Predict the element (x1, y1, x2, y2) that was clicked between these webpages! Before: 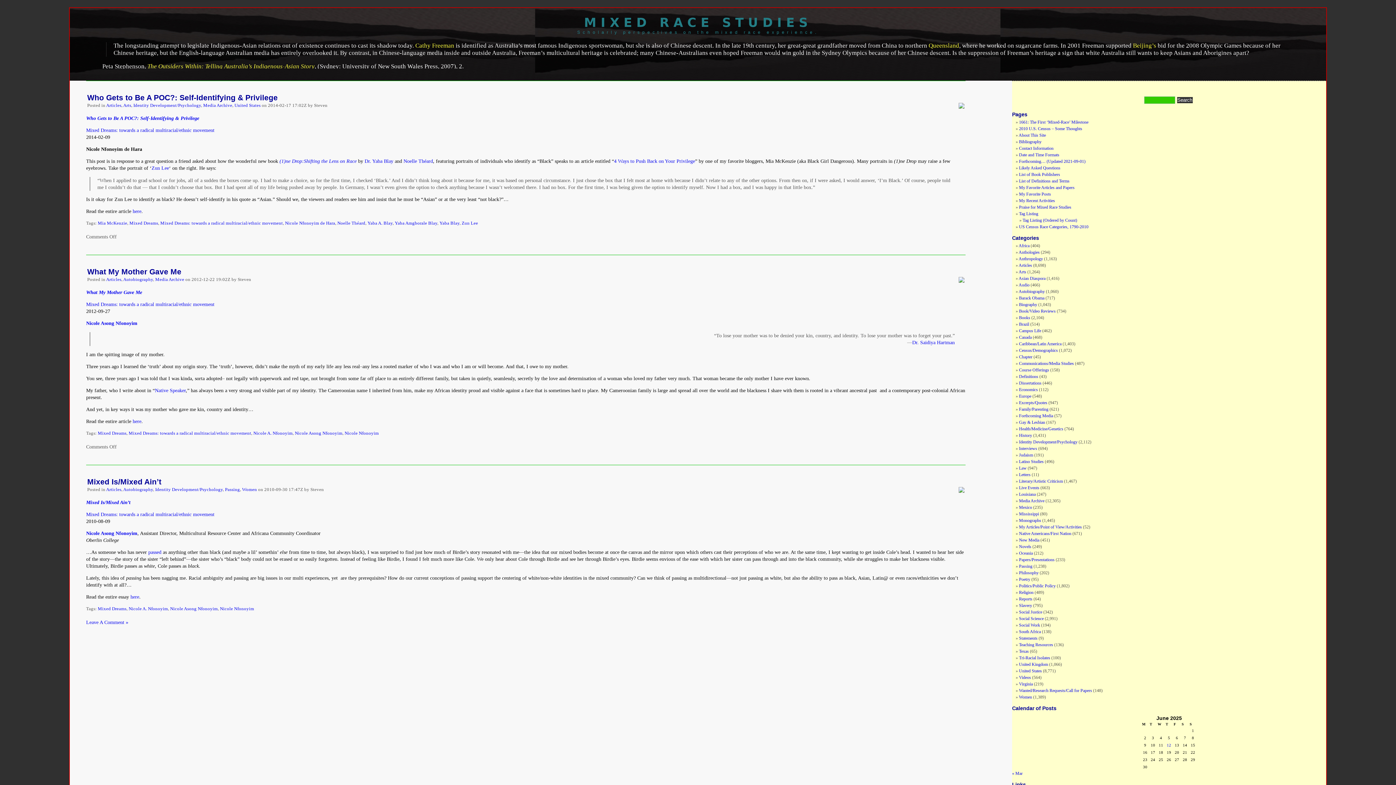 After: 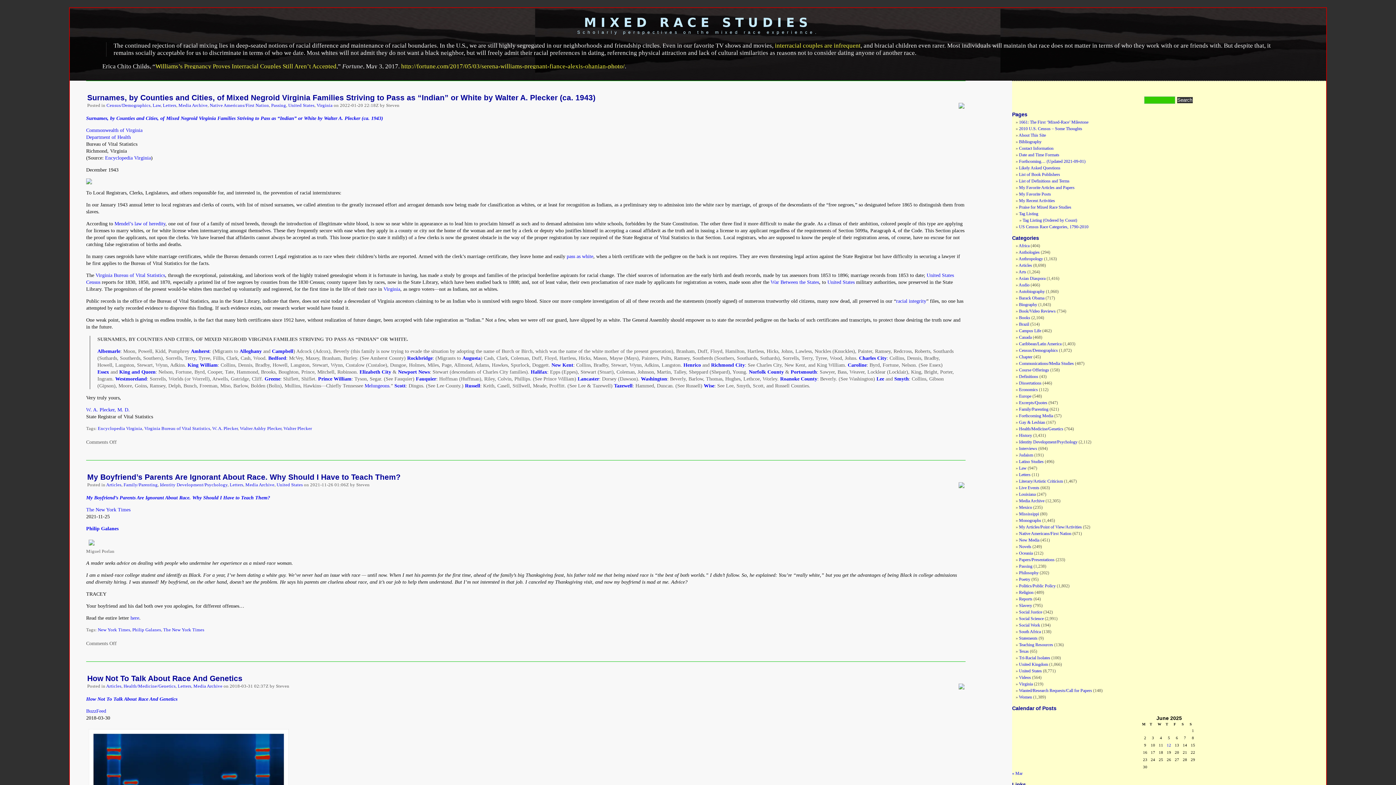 Action: bbox: (1019, 472, 1030, 477) label: Letters